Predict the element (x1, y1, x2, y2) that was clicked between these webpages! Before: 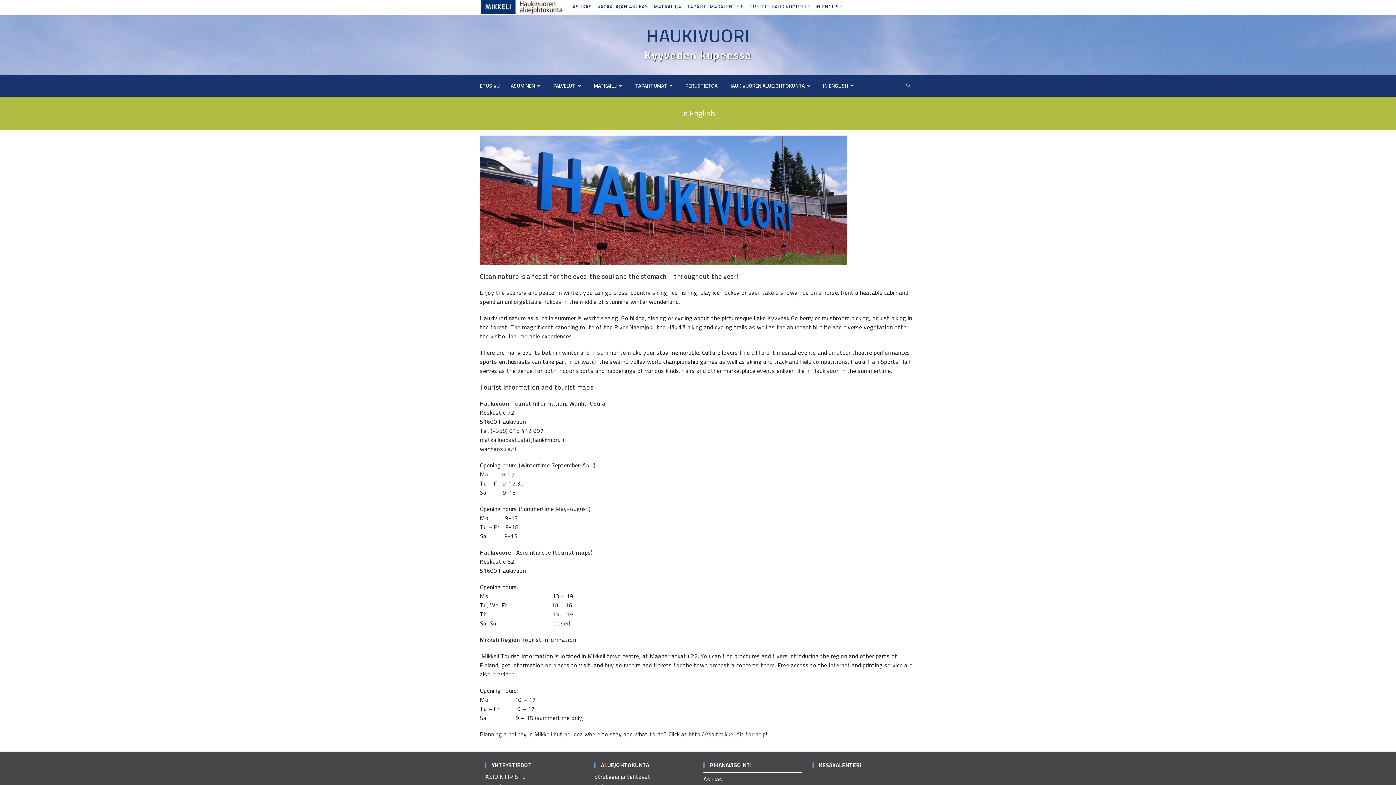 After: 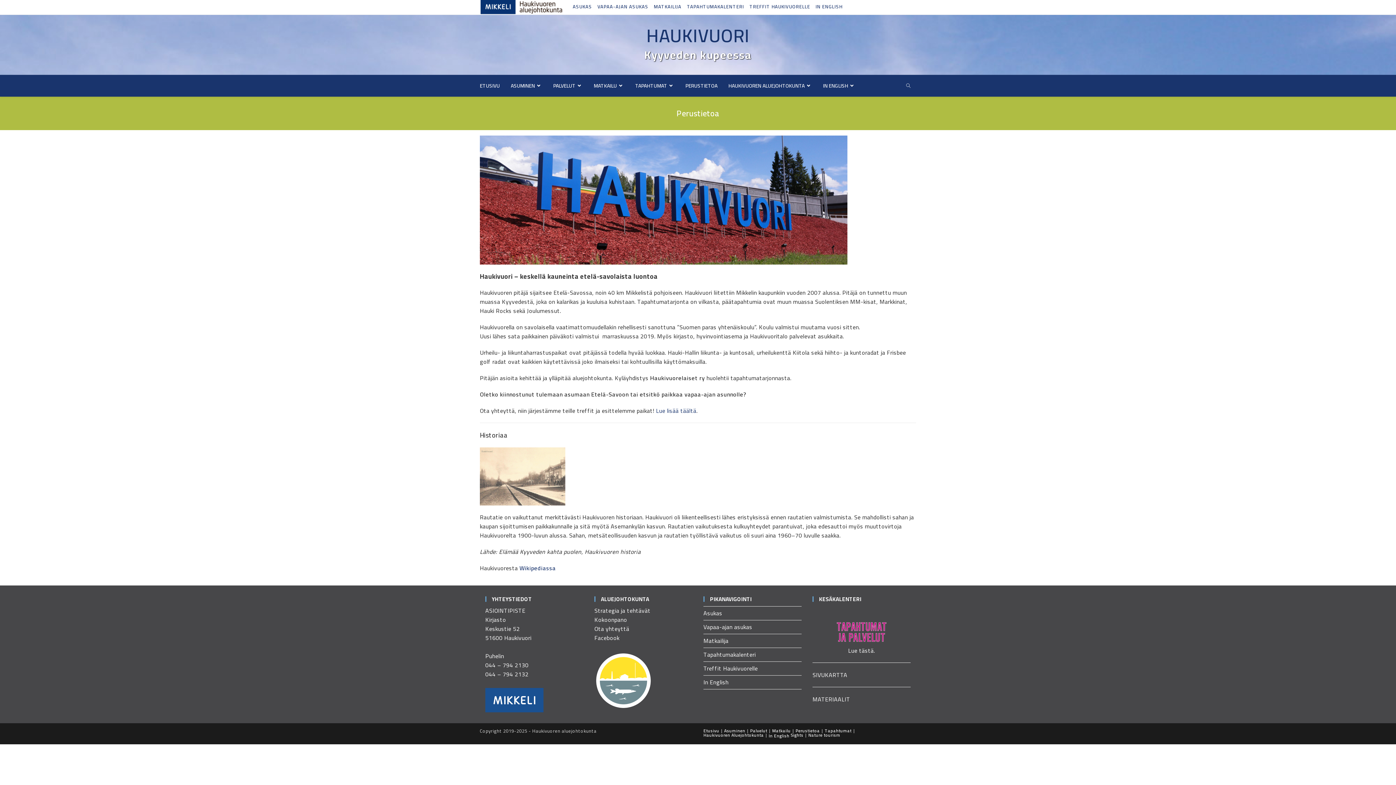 Action: bbox: (680, 74, 723, 96) label: PERUSTIETOA